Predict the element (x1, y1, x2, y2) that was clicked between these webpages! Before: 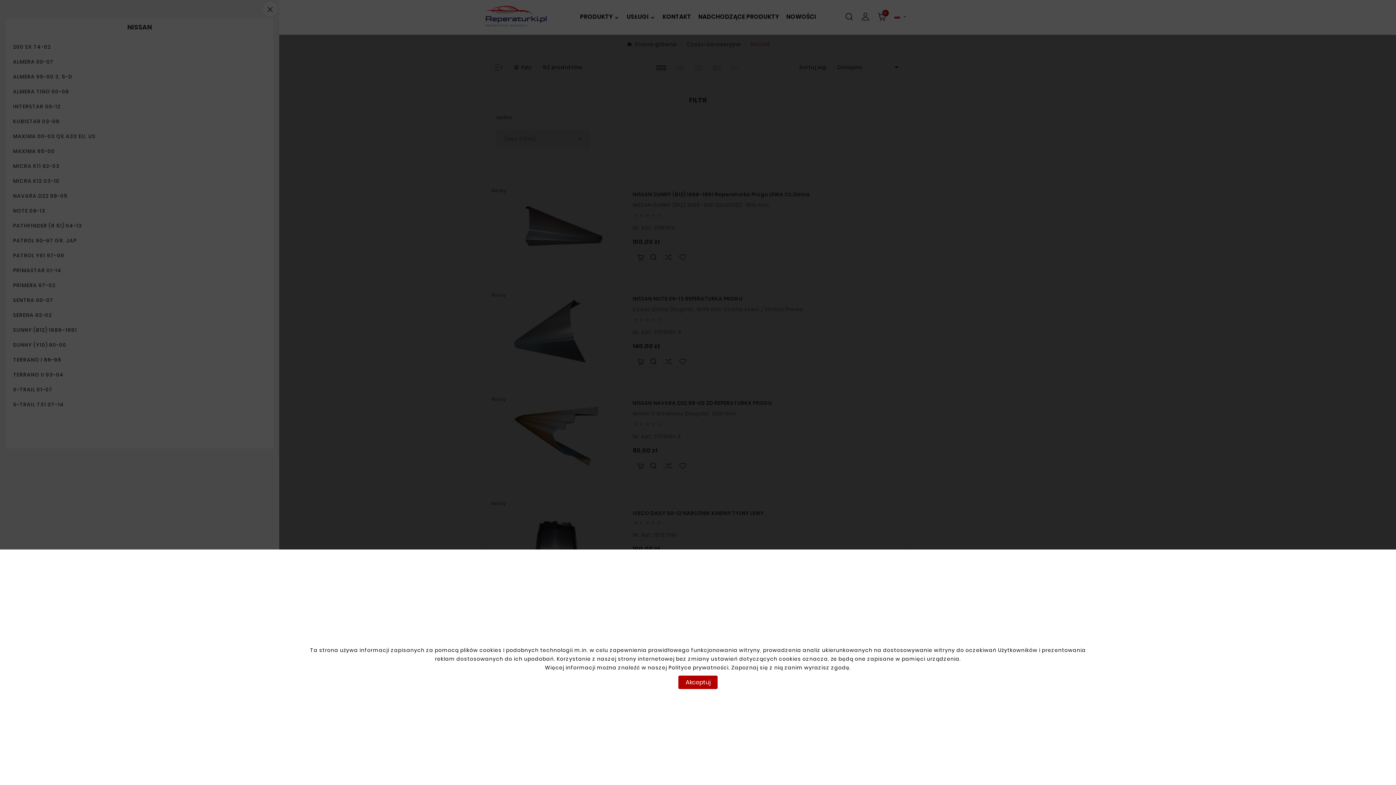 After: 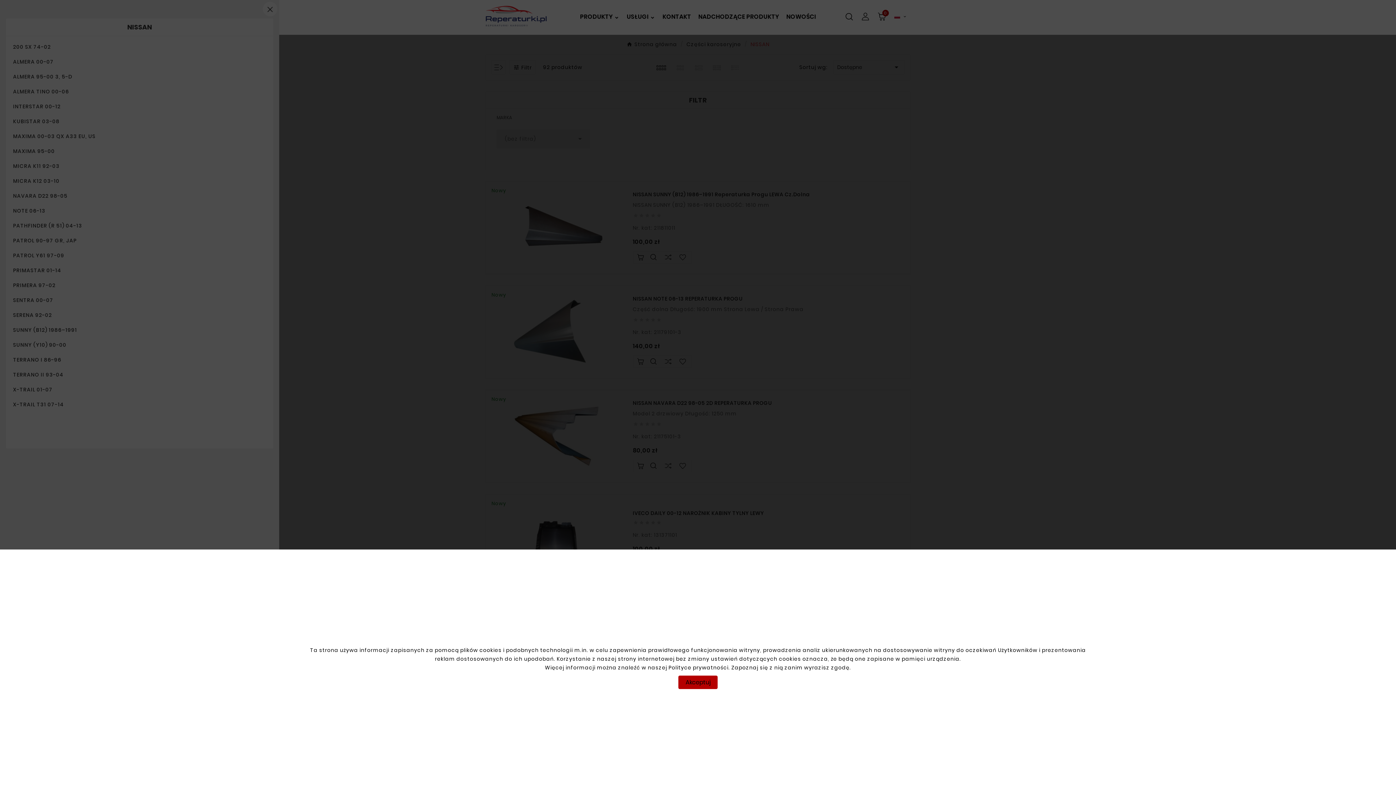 Action: bbox: (678, 675, 717, 689) label: Akceptuj